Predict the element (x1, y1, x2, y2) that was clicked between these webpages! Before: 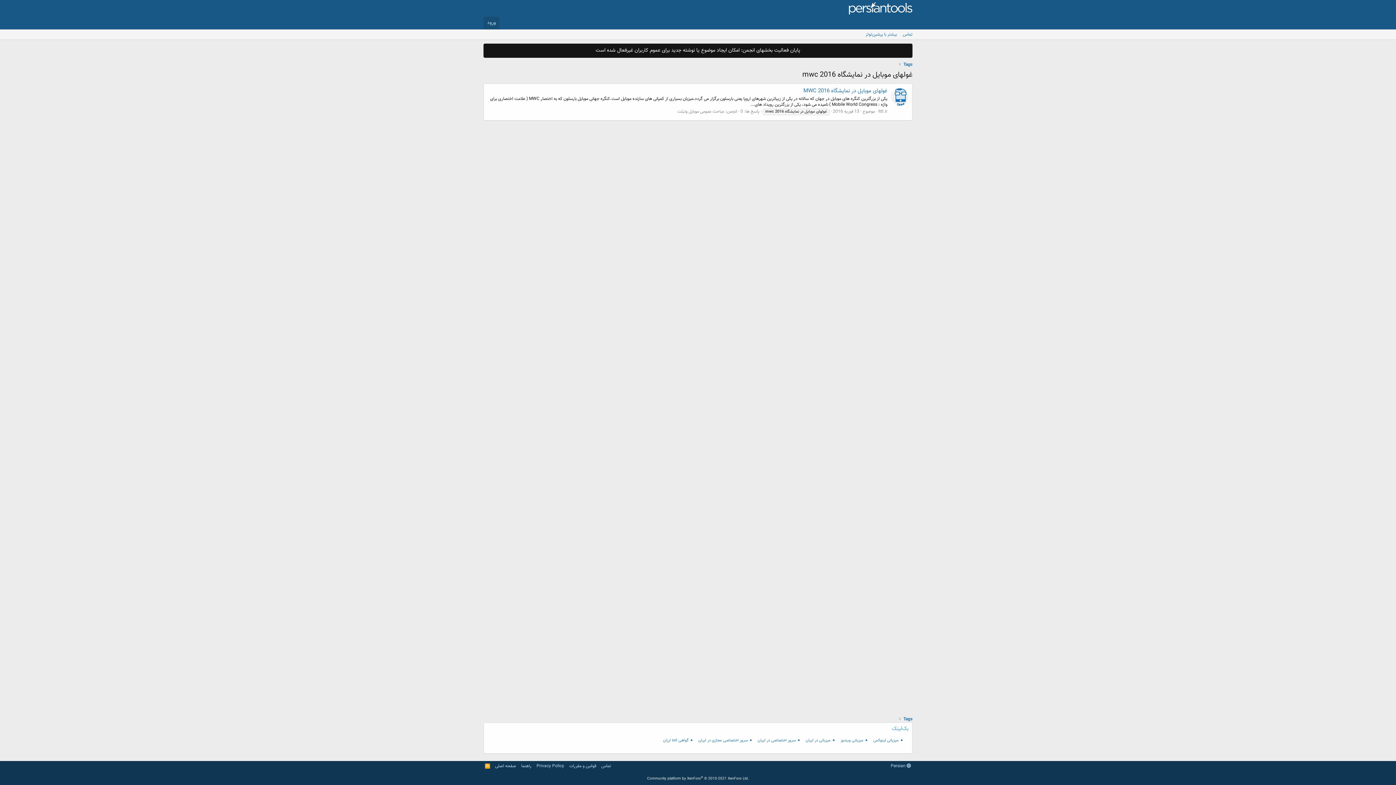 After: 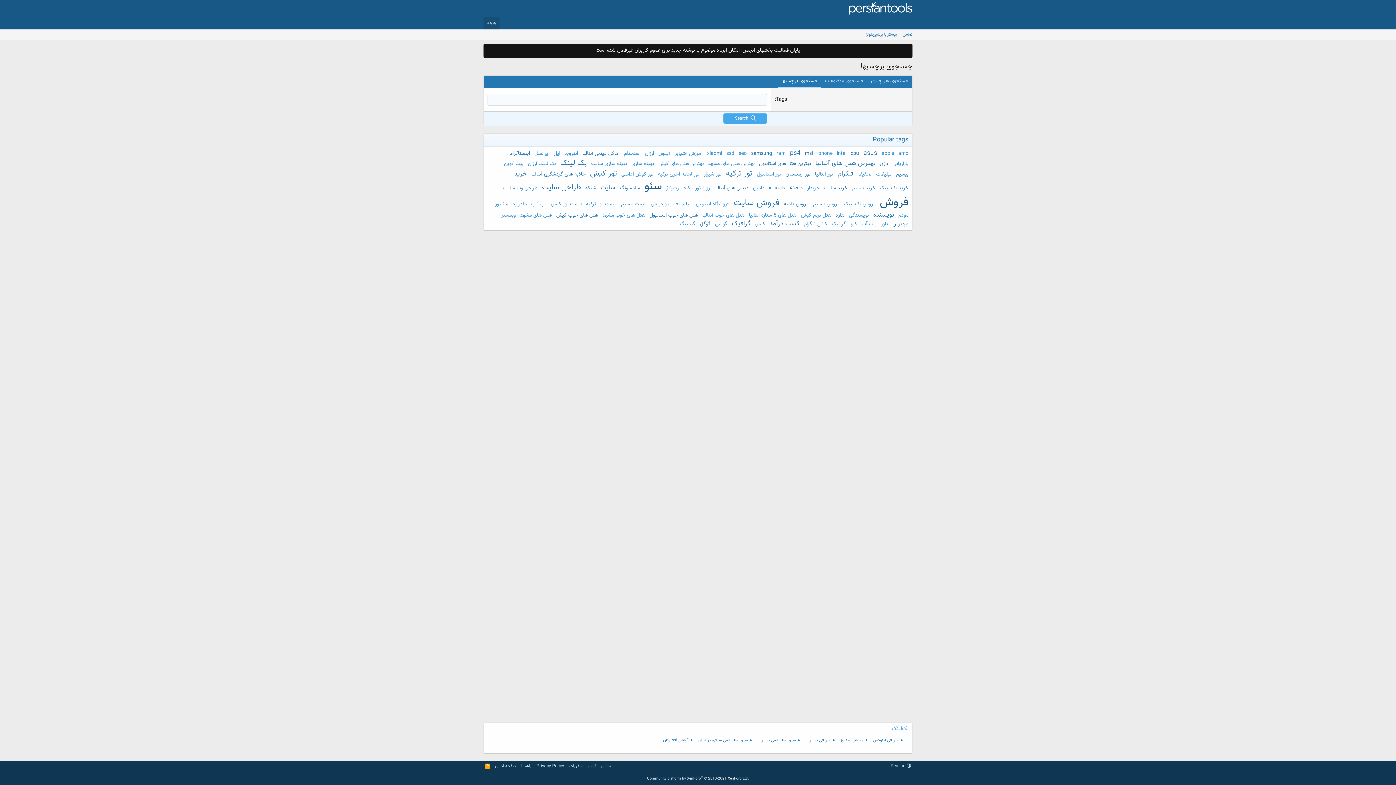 Action: bbox: (903, 61, 912, 68) label: Tags